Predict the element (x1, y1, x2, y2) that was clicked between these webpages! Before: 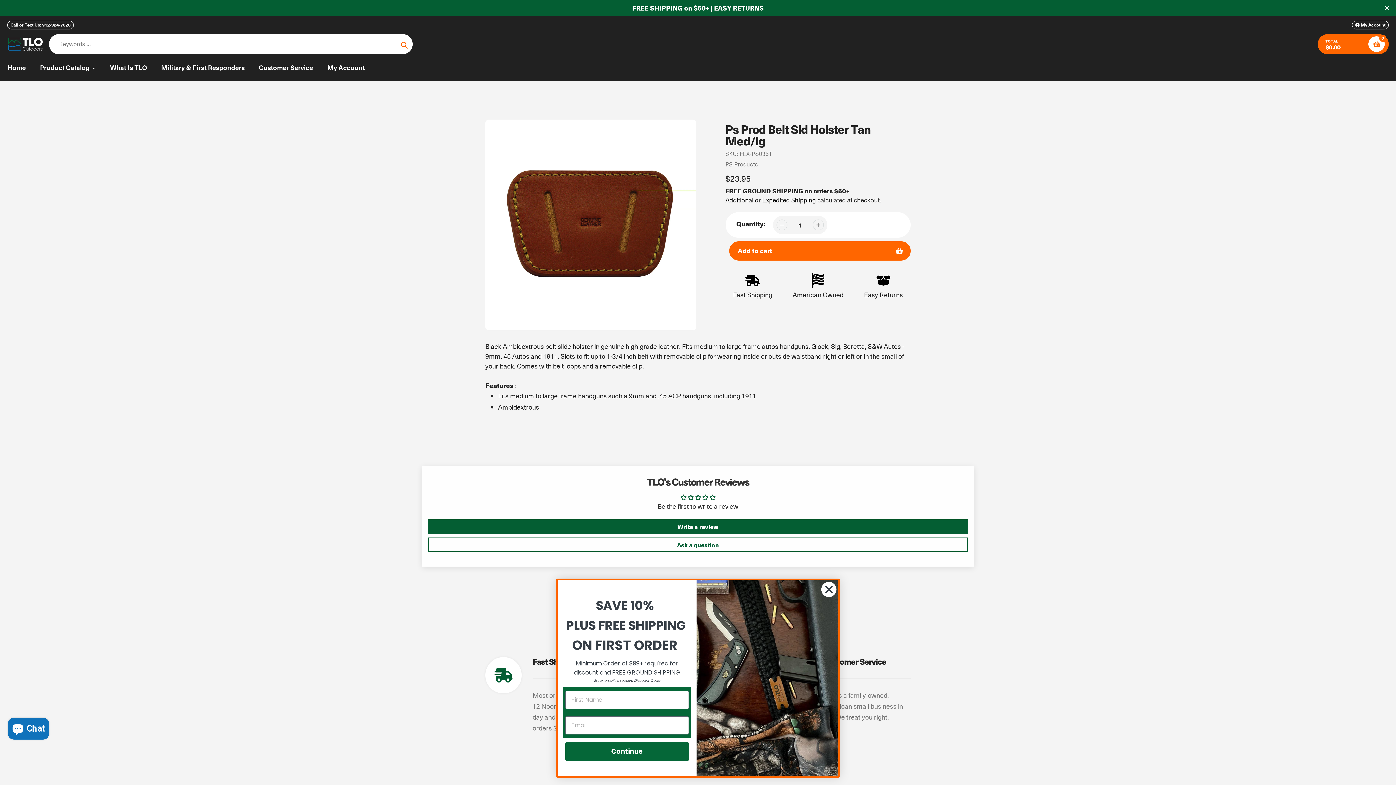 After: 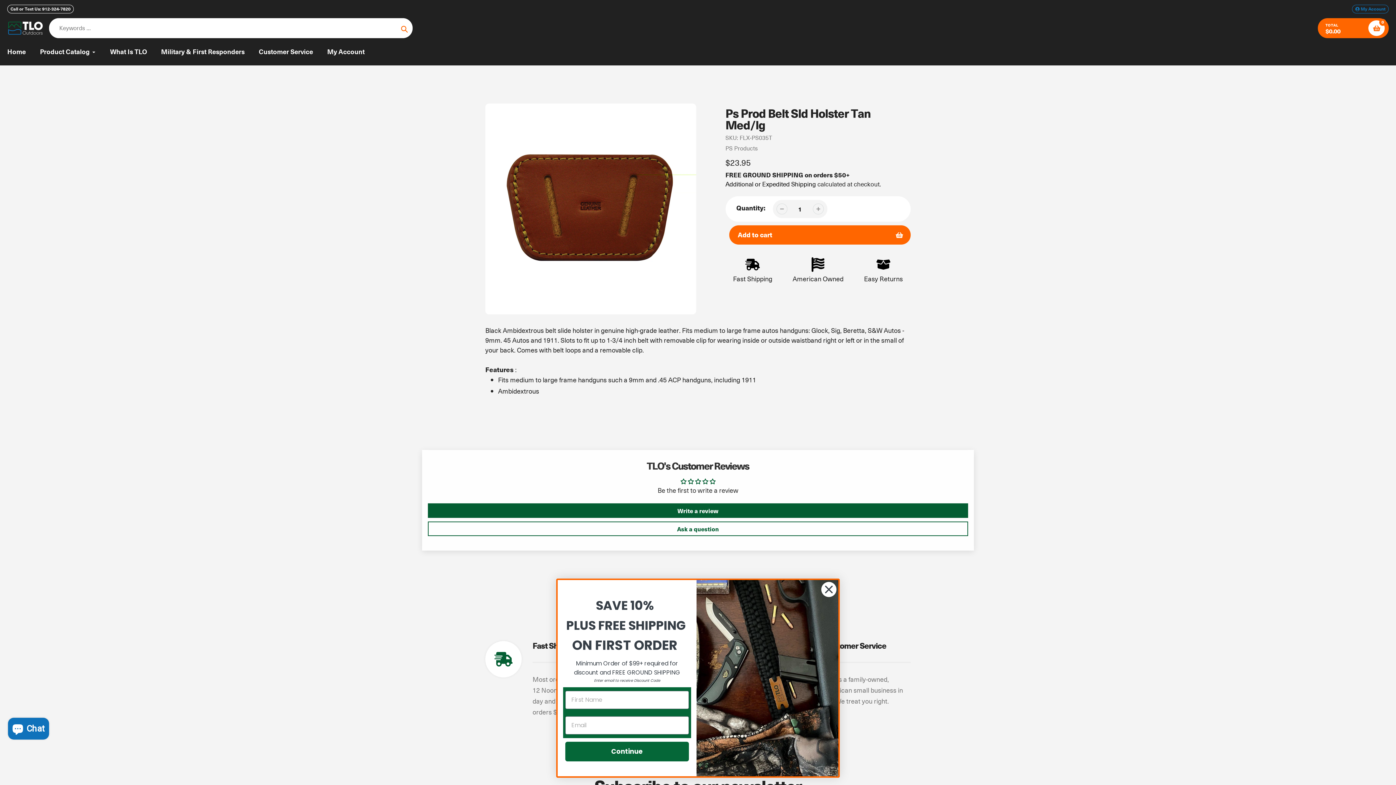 Action: bbox: (1383, 4, 1390, 11) label: Translation missing: en.sections.header.close_announcement_bar